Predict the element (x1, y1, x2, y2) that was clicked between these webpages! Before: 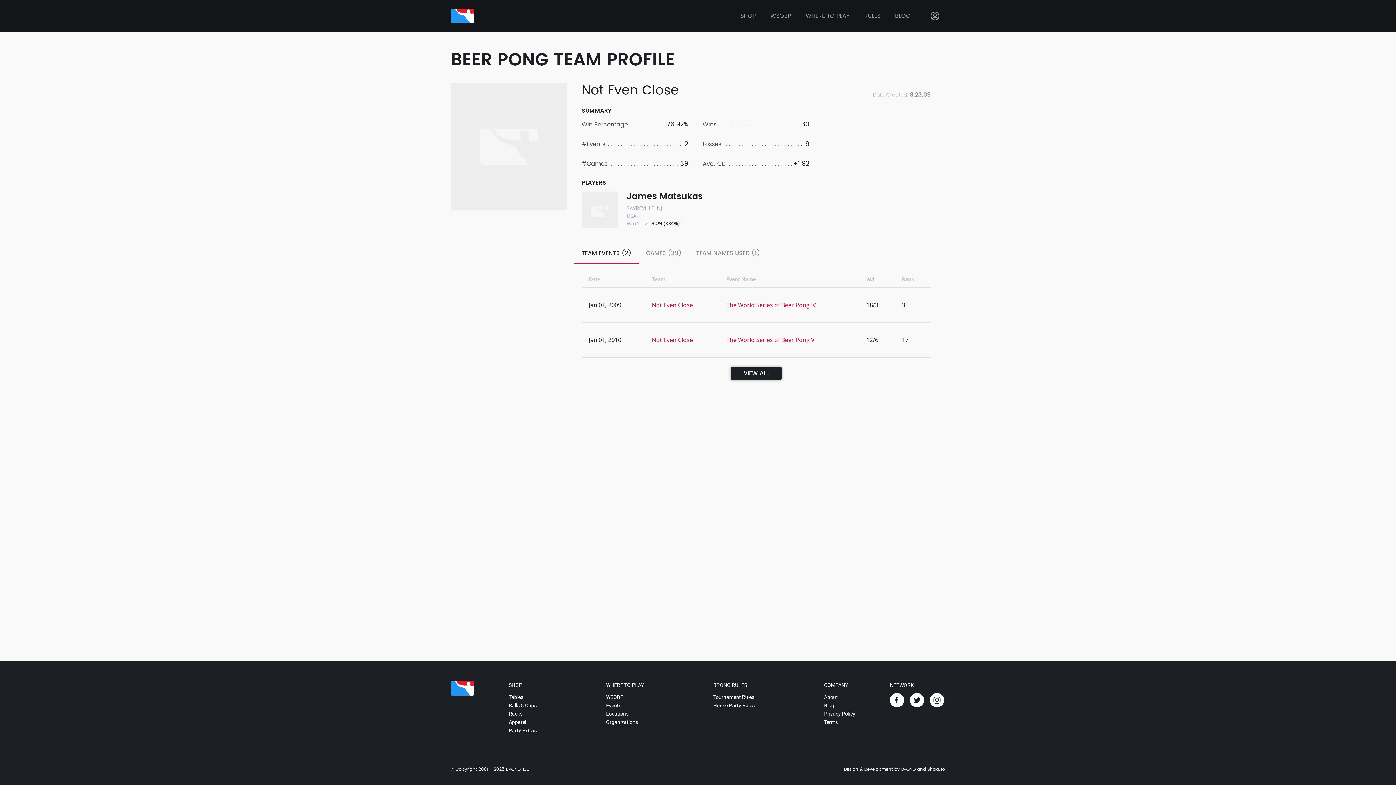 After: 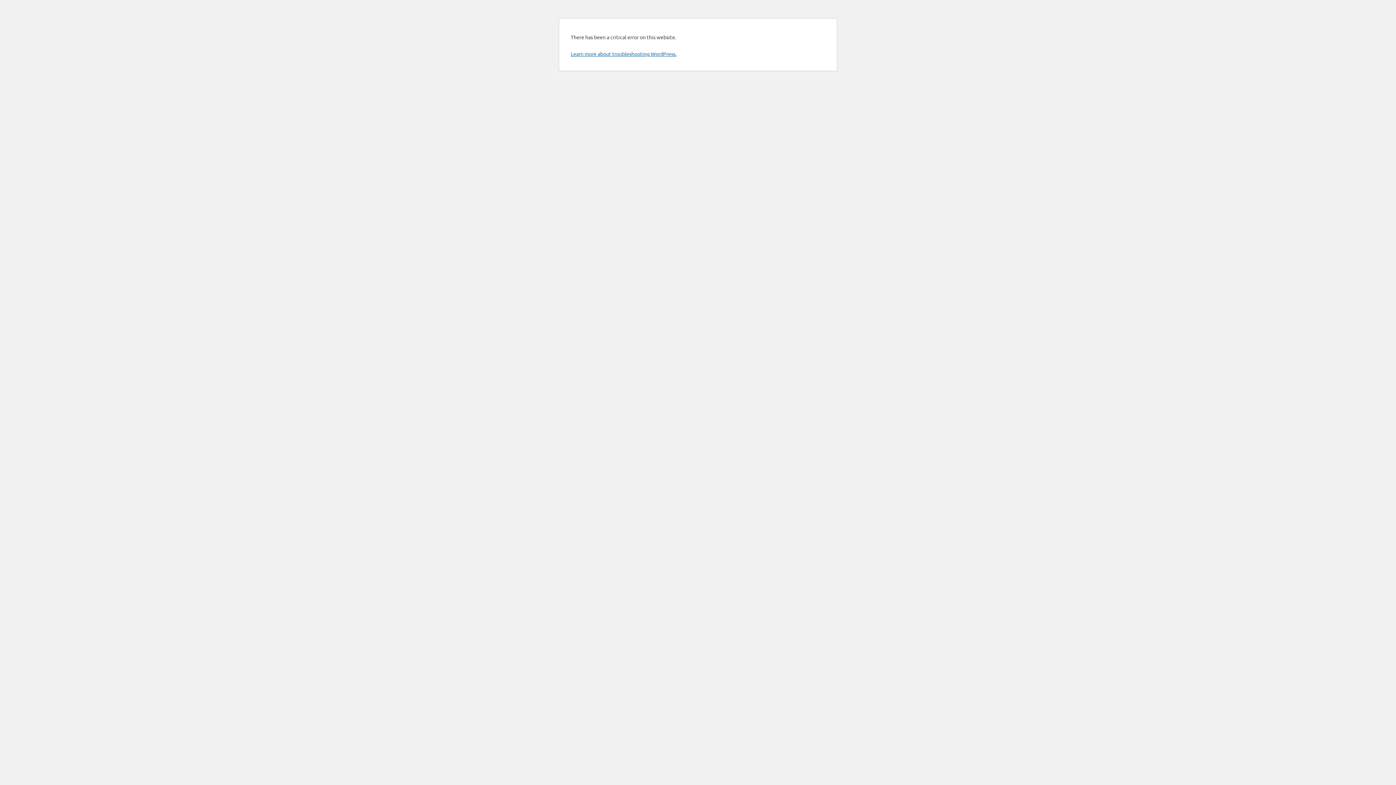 Action: label: Racks bbox: (508, 711, 522, 717)